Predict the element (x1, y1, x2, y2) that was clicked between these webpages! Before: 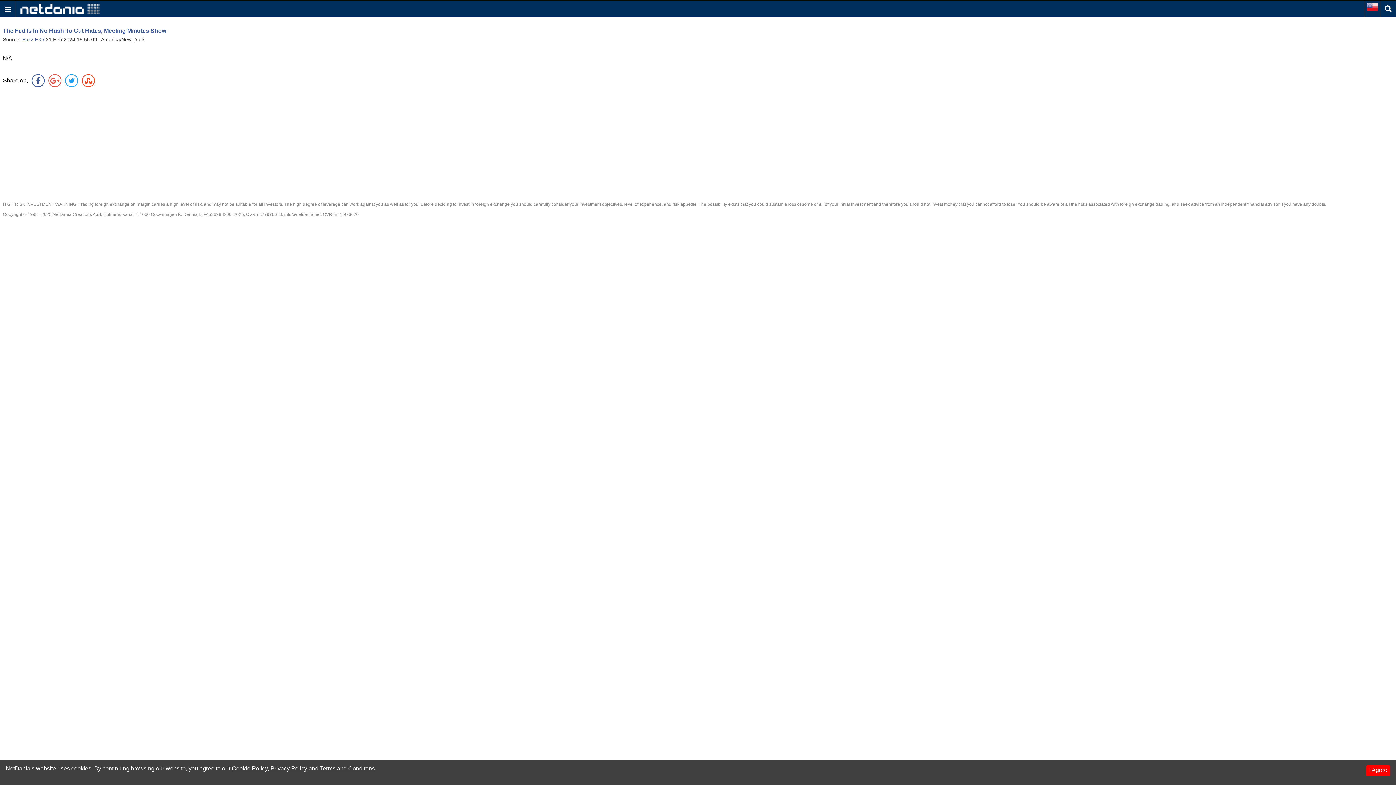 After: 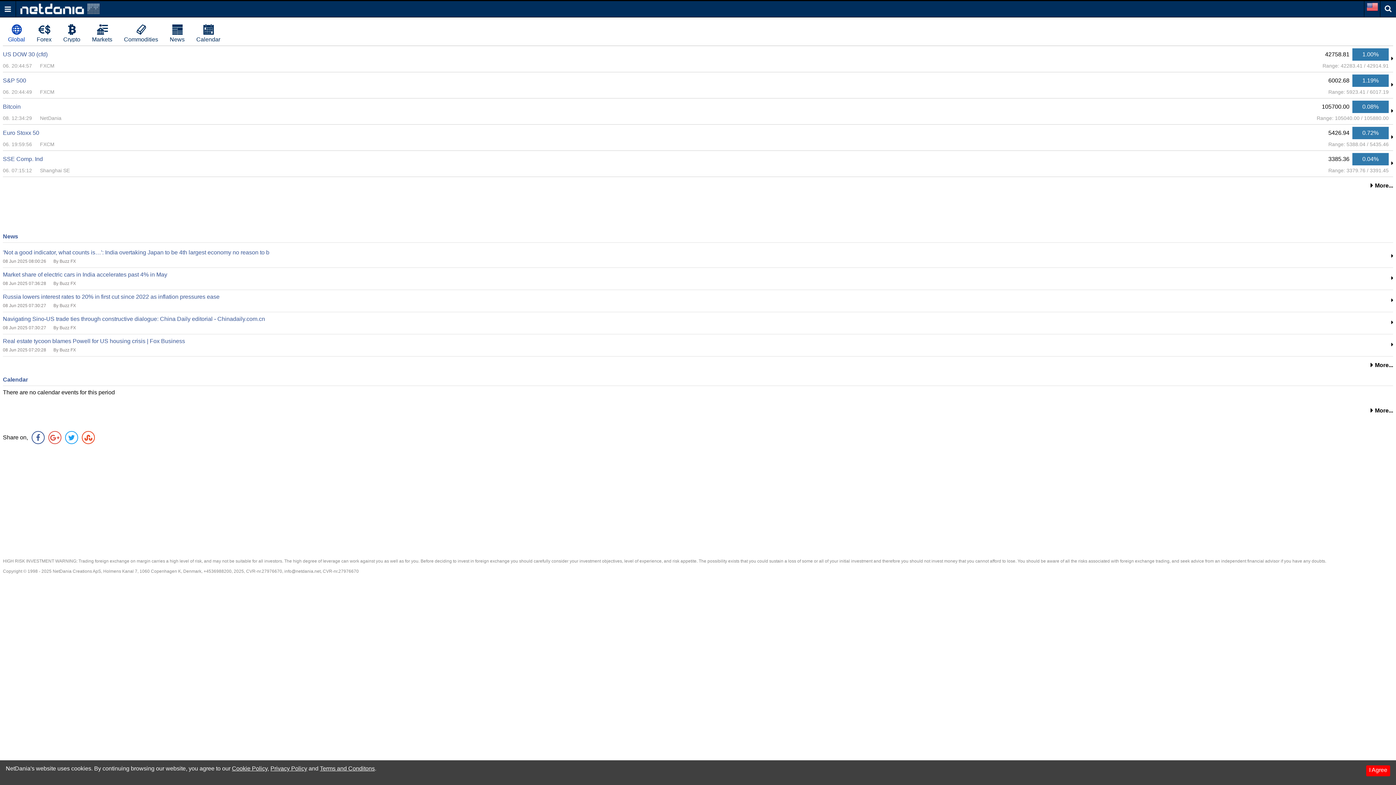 Action: bbox: (20, 5, 99, 11)